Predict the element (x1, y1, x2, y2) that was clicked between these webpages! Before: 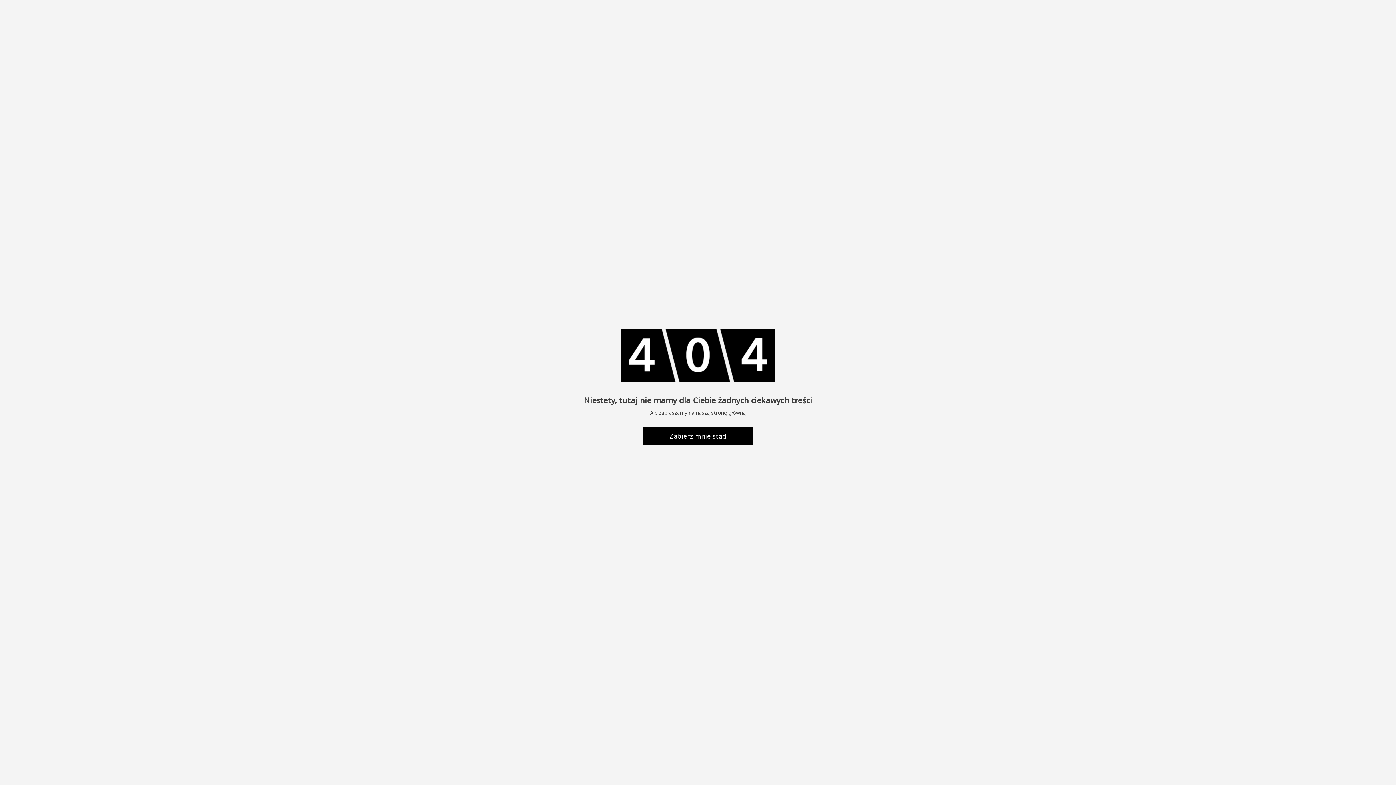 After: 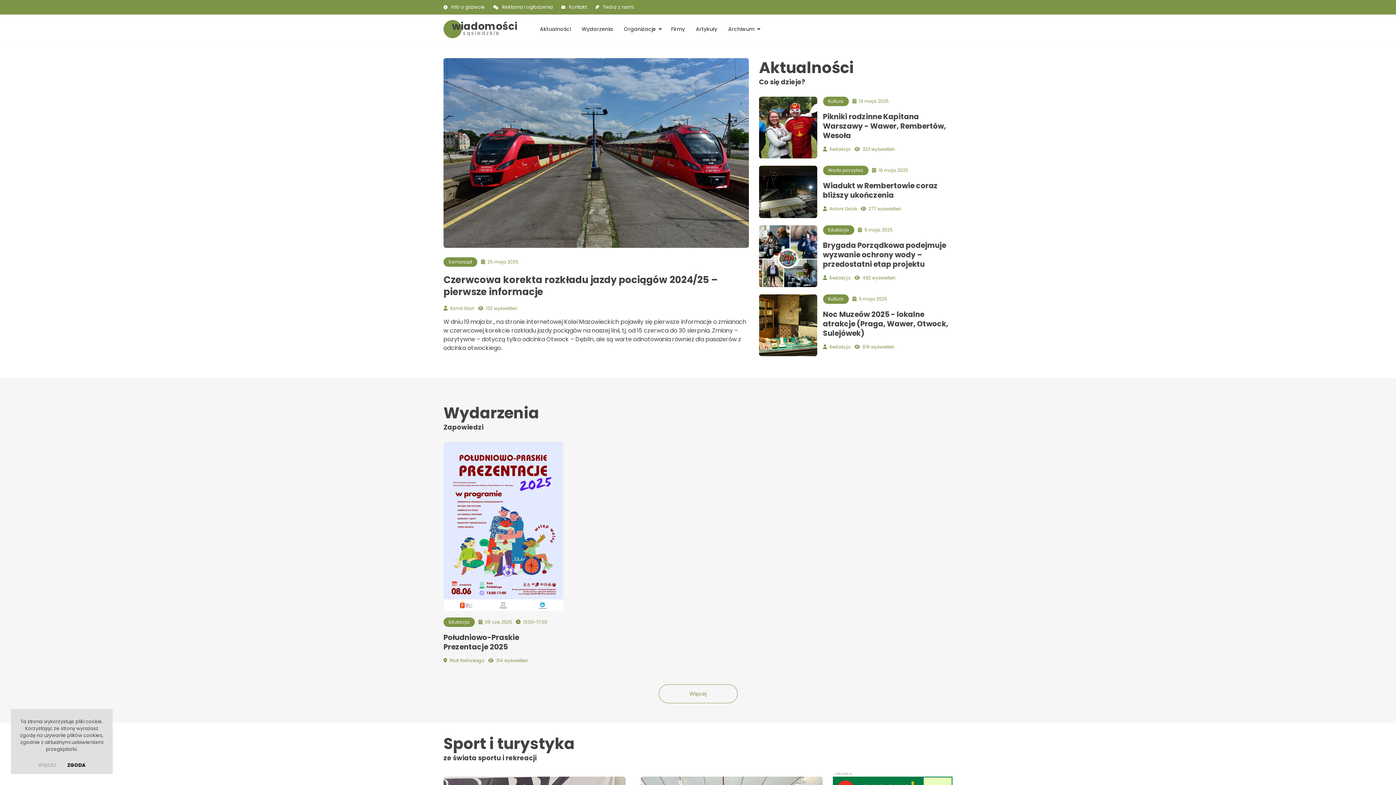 Action: label: Zabierz mnie stąd bbox: (643, 427, 752, 445)